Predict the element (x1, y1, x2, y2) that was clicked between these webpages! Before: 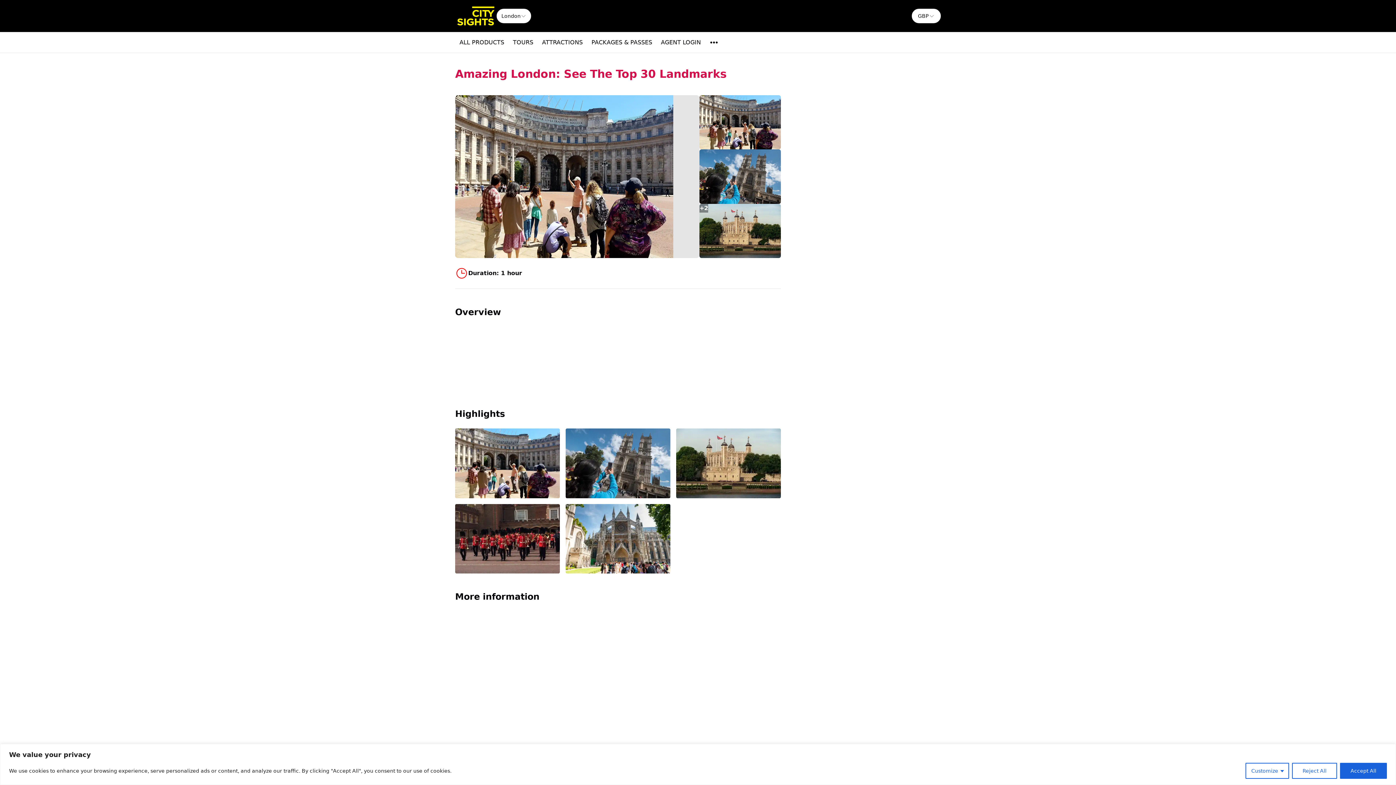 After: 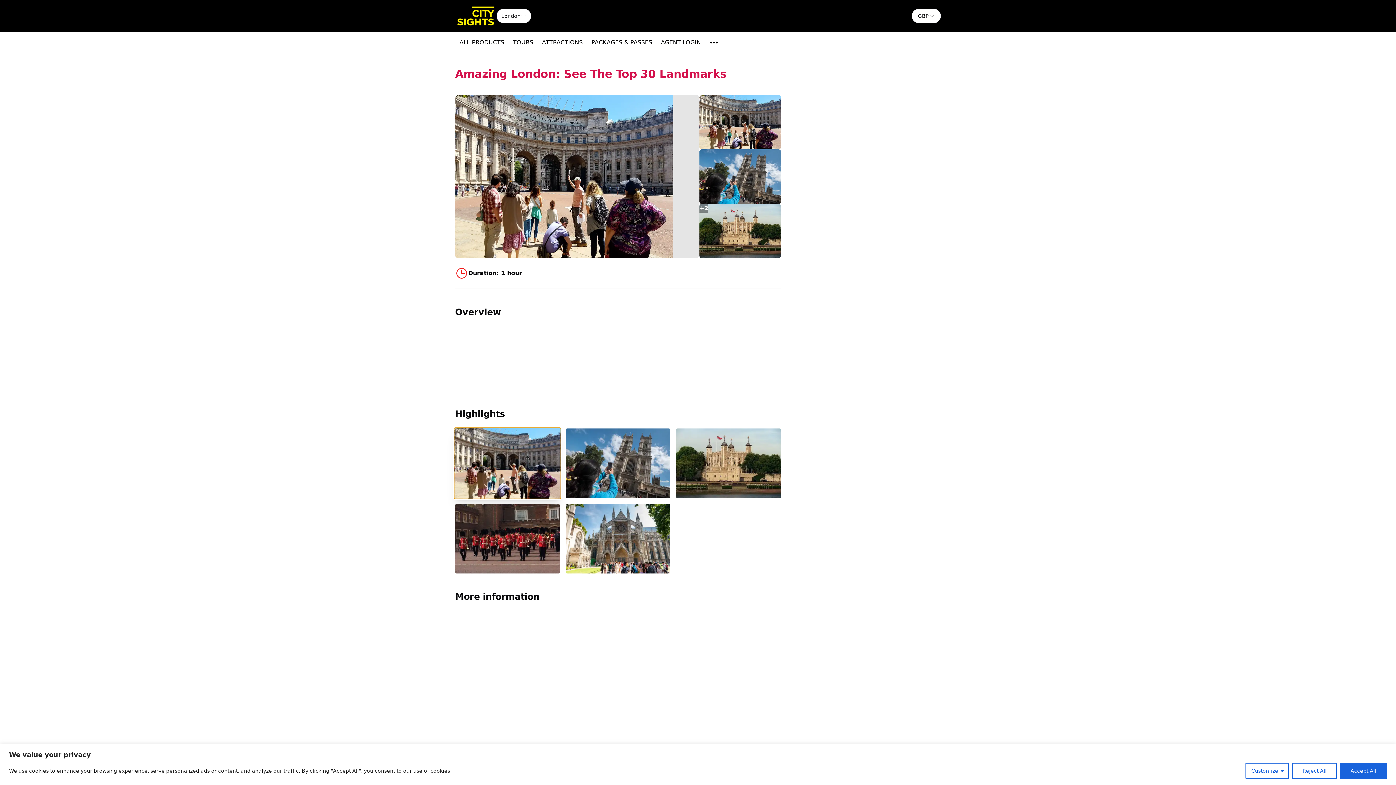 Action: bbox: (455, 428, 560, 498)